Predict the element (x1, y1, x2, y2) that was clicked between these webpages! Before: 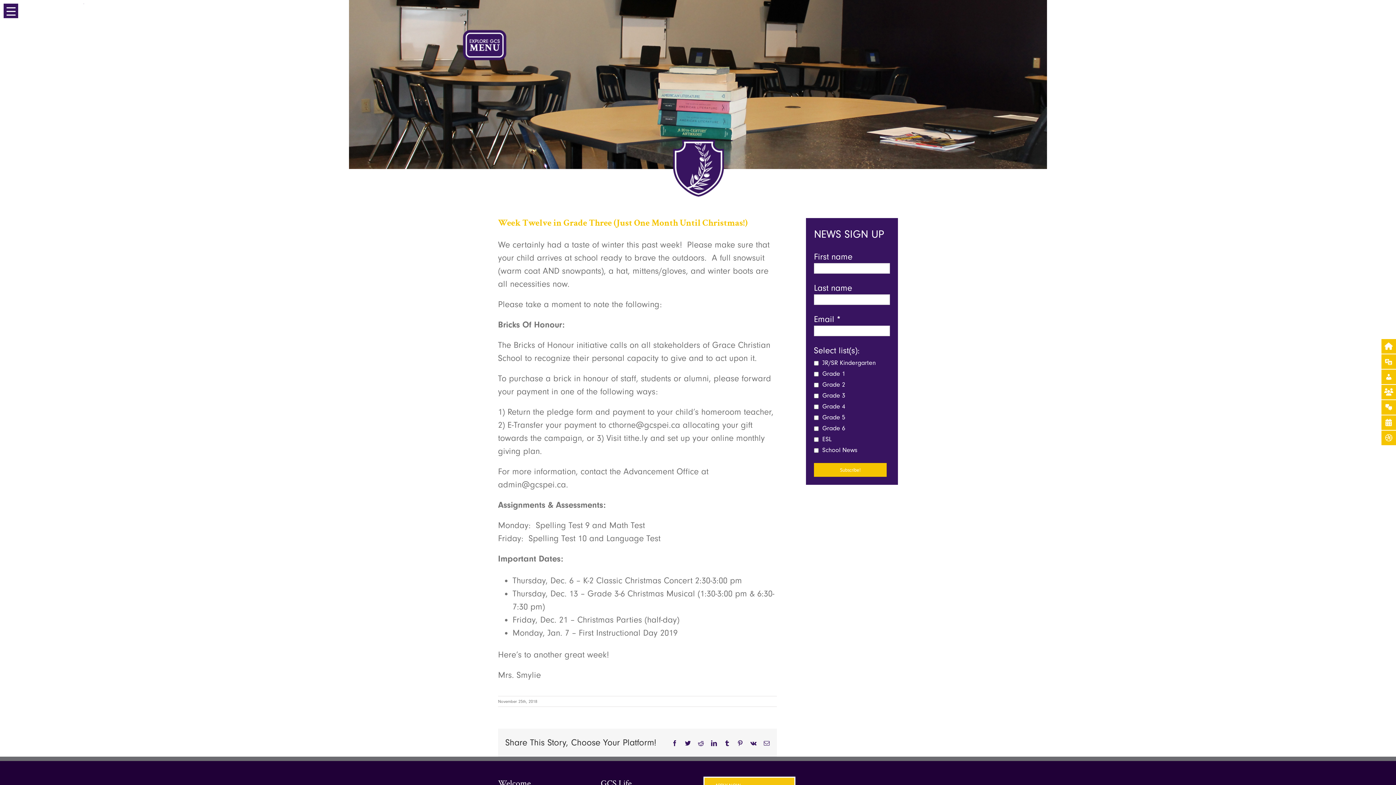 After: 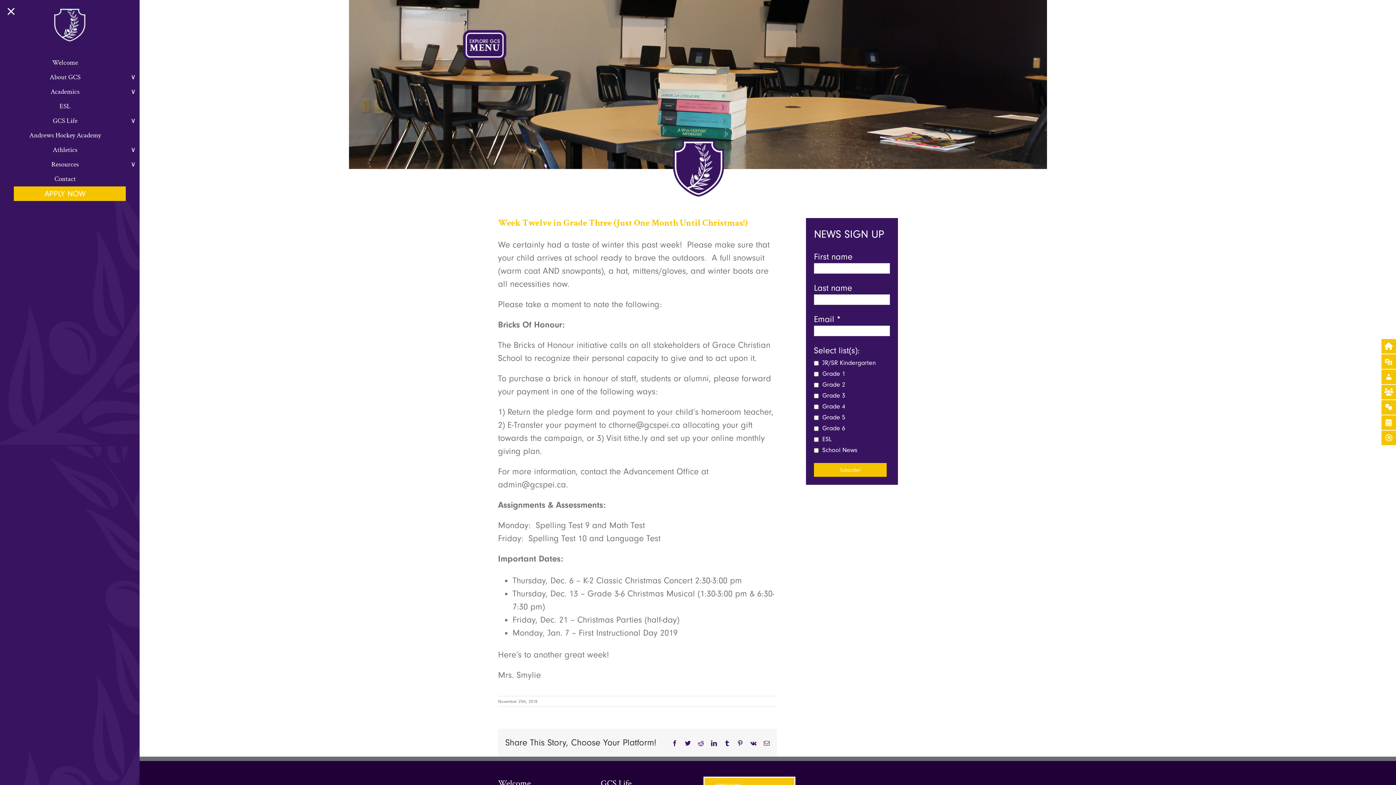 Action: bbox: (3, 3, 18, 18) label: Menu Trigger